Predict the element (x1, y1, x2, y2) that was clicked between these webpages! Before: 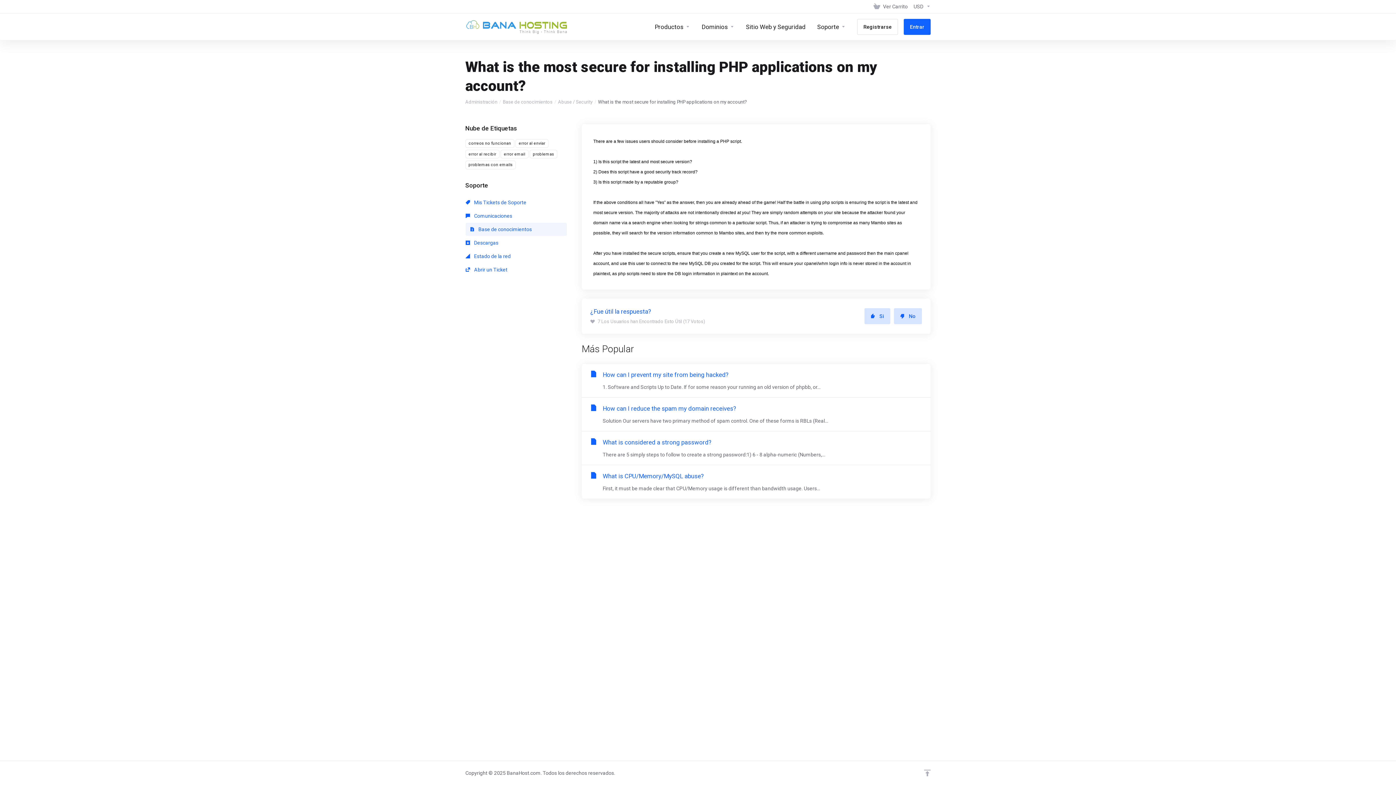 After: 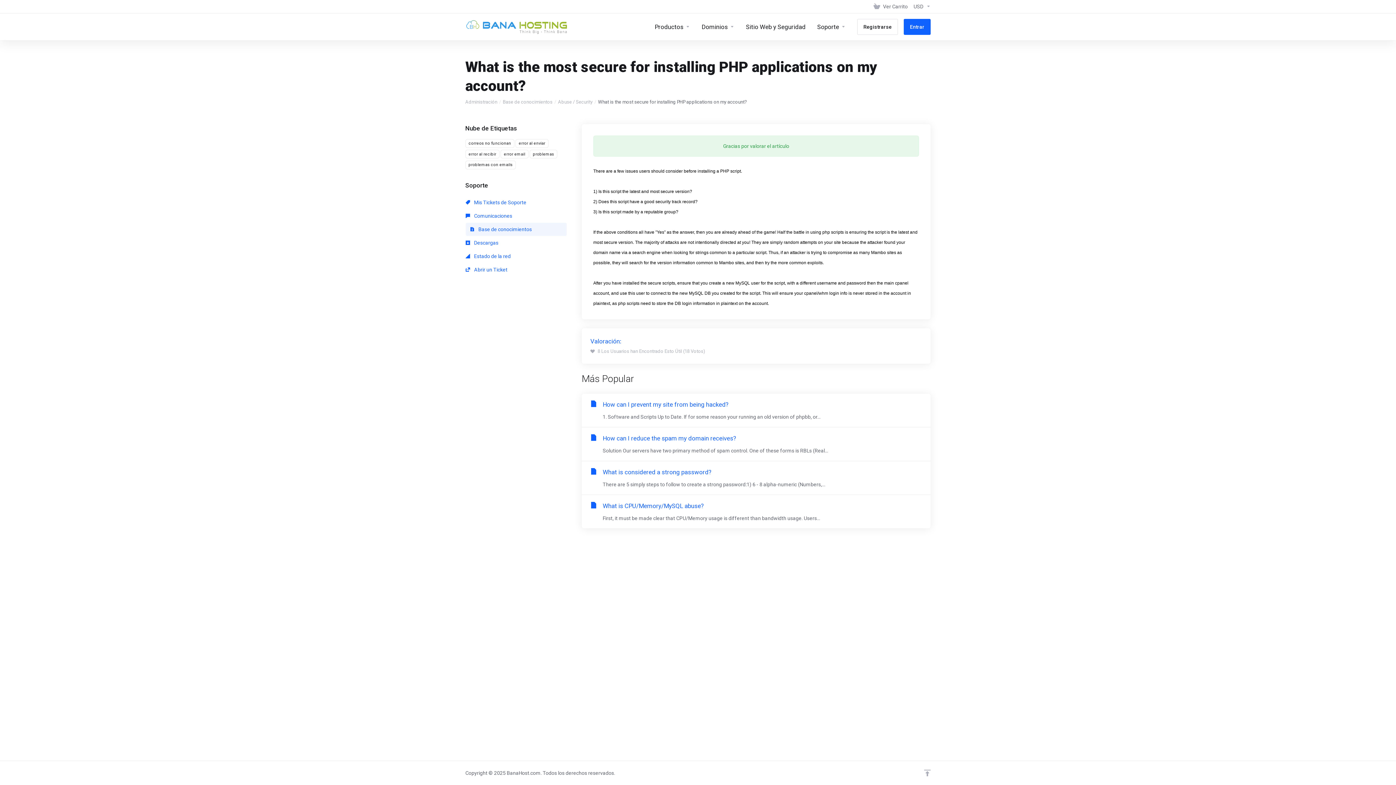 Action: label: Si bbox: (864, 308, 890, 324)